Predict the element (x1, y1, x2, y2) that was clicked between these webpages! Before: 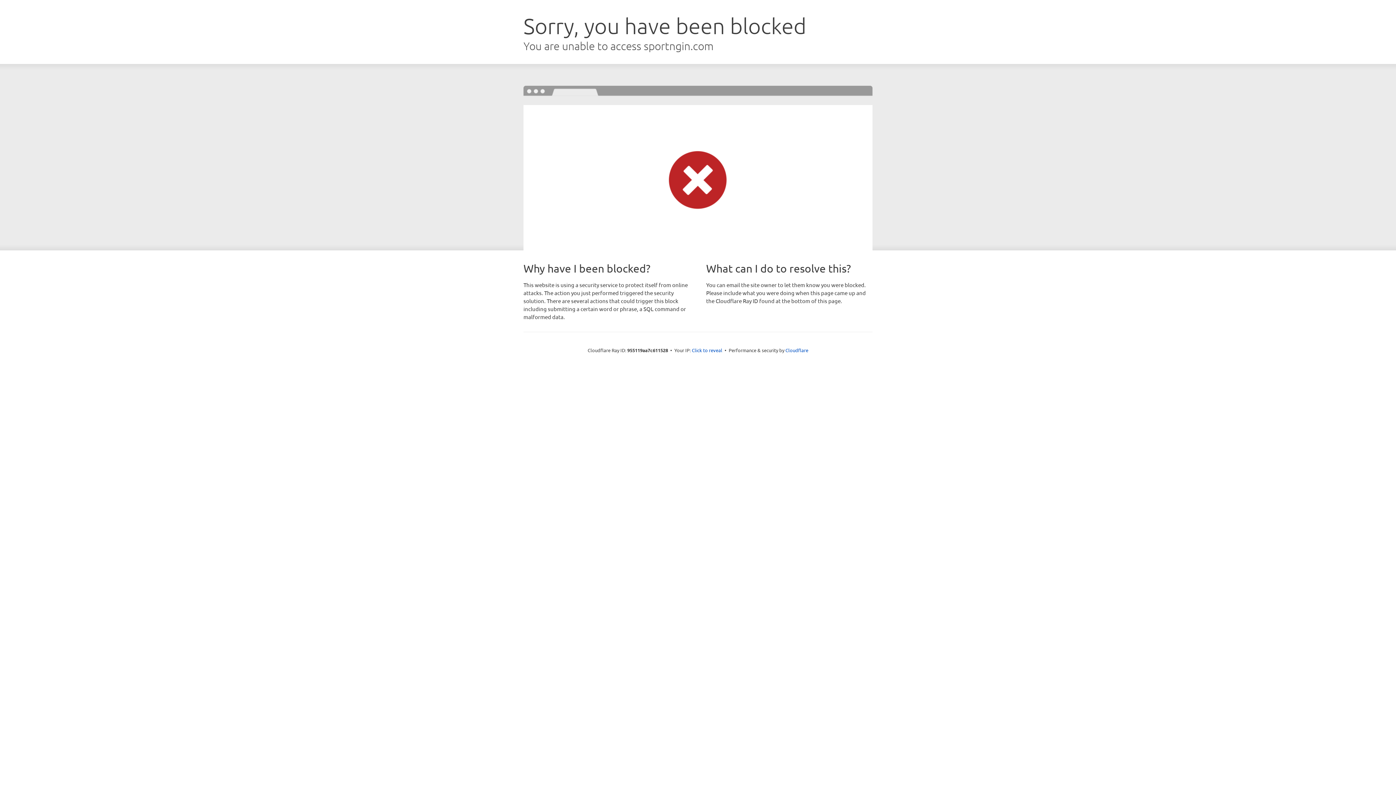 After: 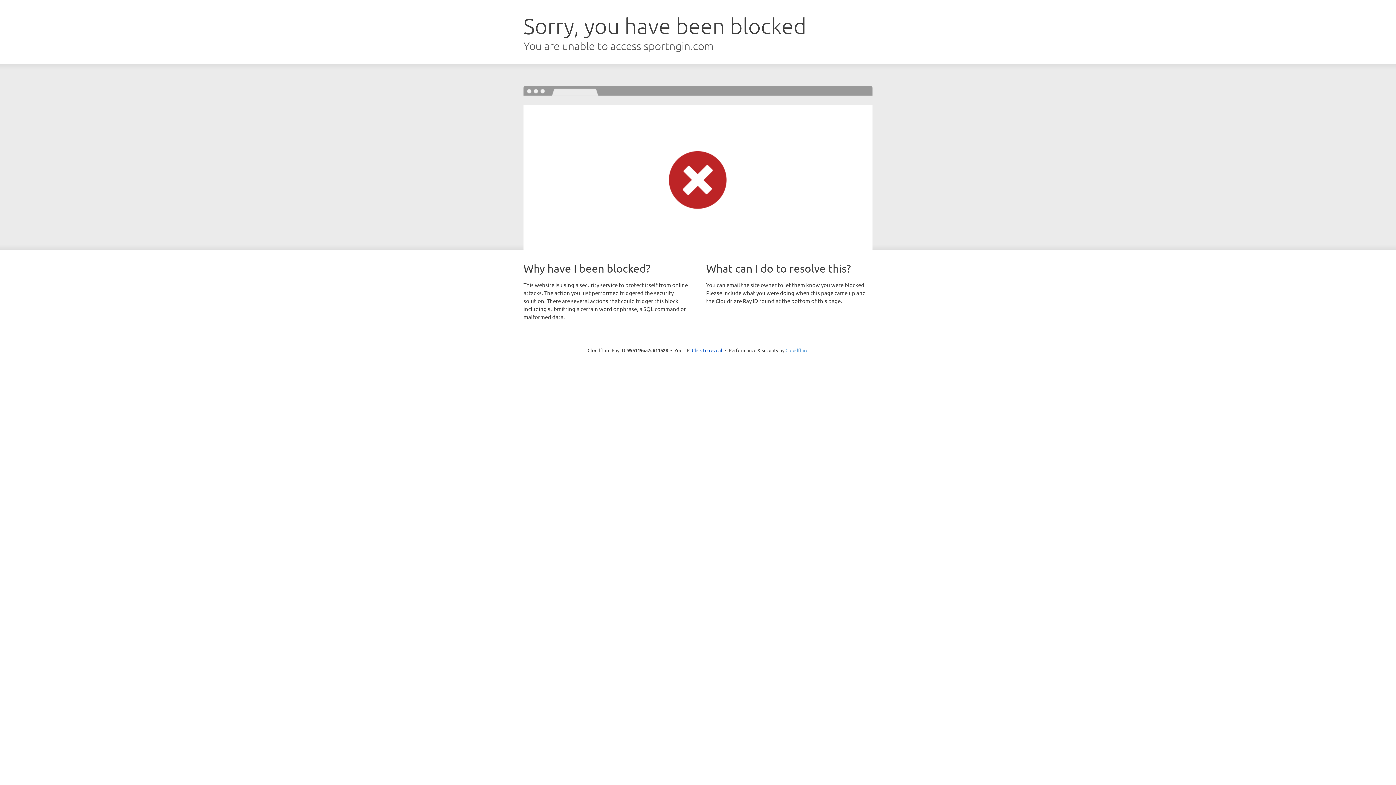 Action: label: Cloudflare bbox: (785, 347, 808, 353)